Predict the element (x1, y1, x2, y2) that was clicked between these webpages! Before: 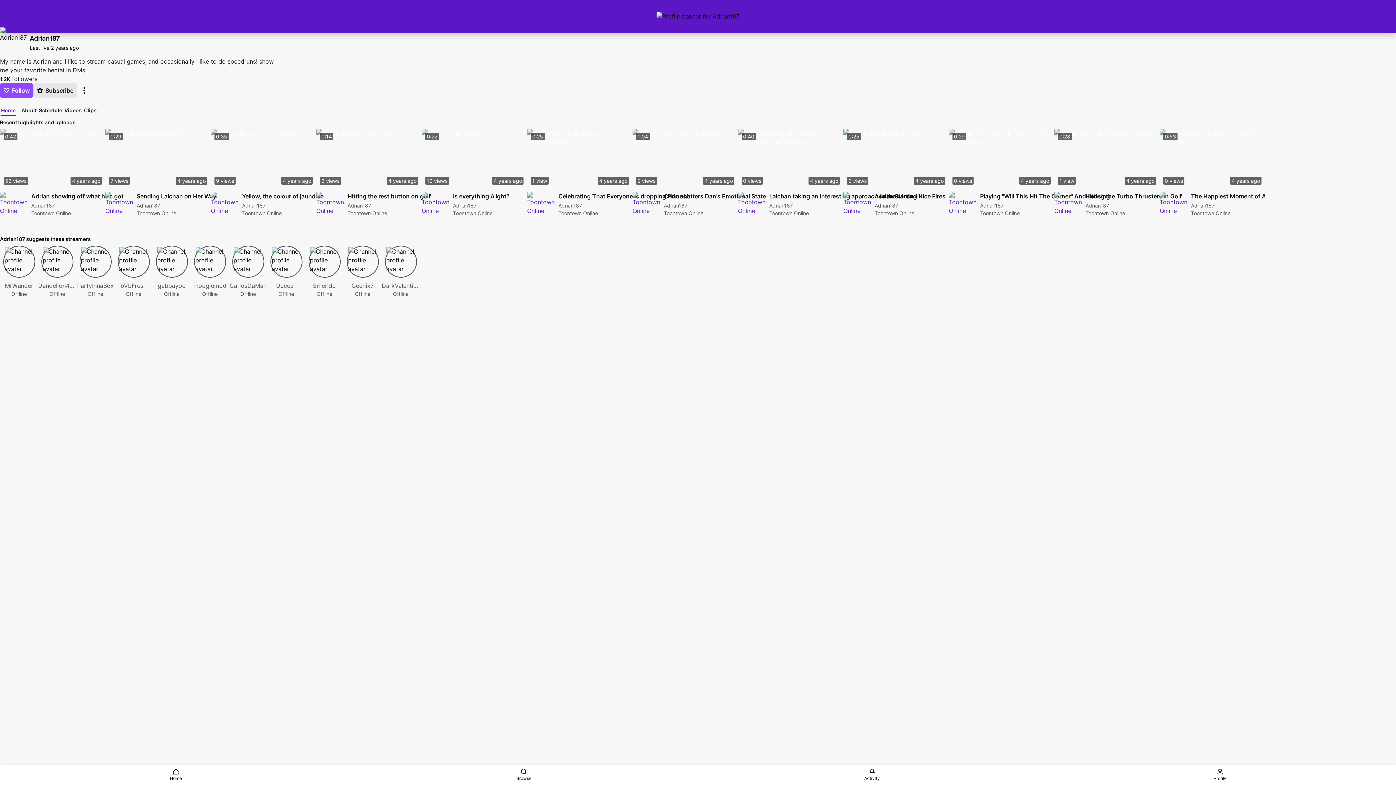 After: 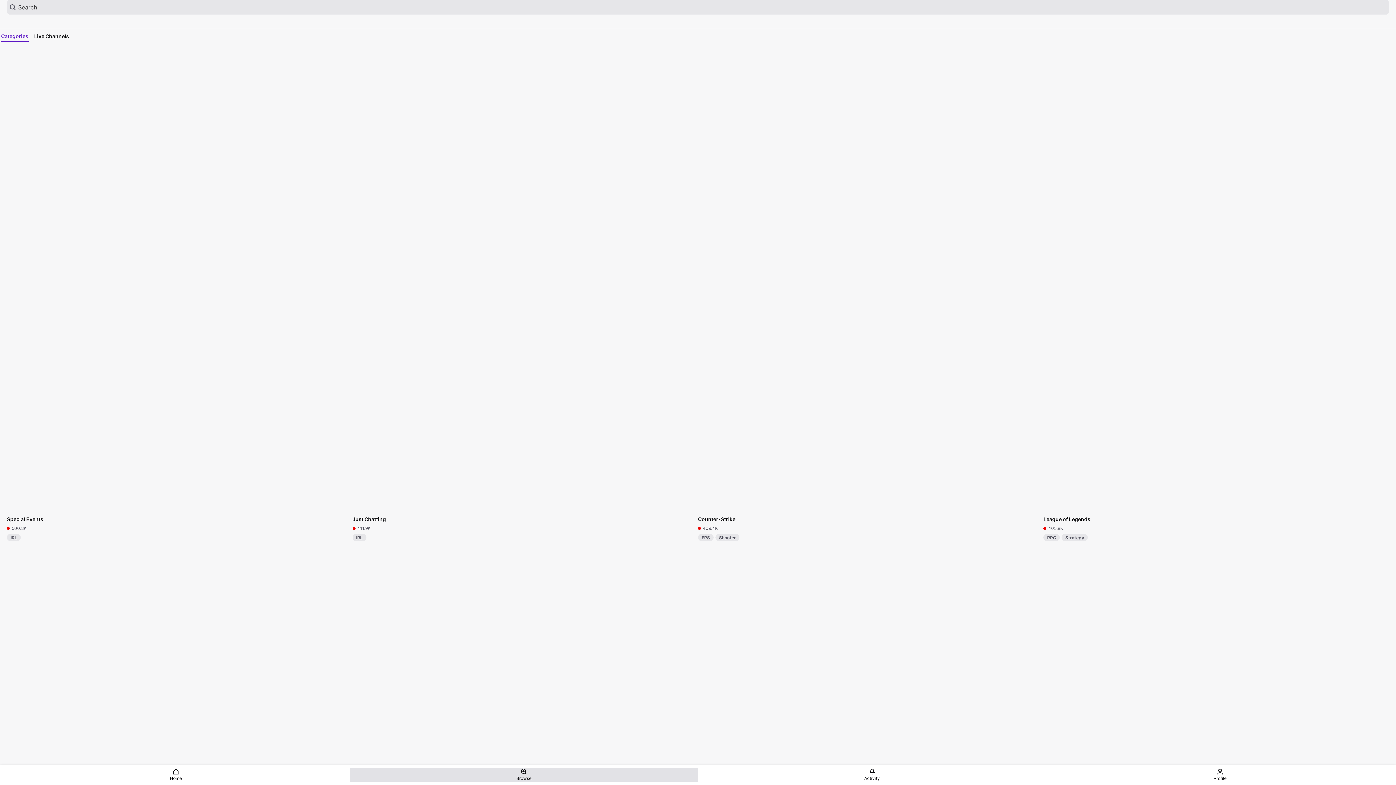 Action: bbox: (350, 768, 698, 782) label: Browse